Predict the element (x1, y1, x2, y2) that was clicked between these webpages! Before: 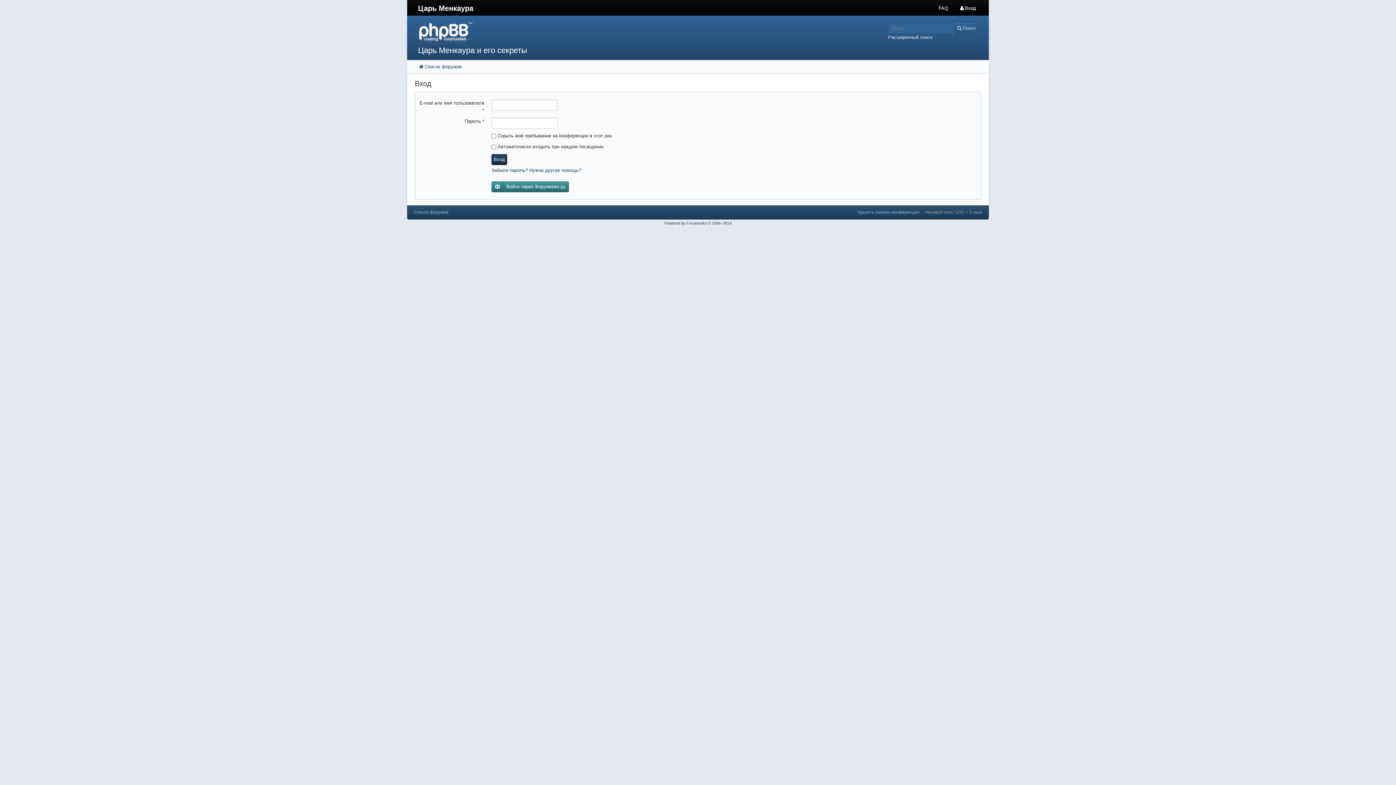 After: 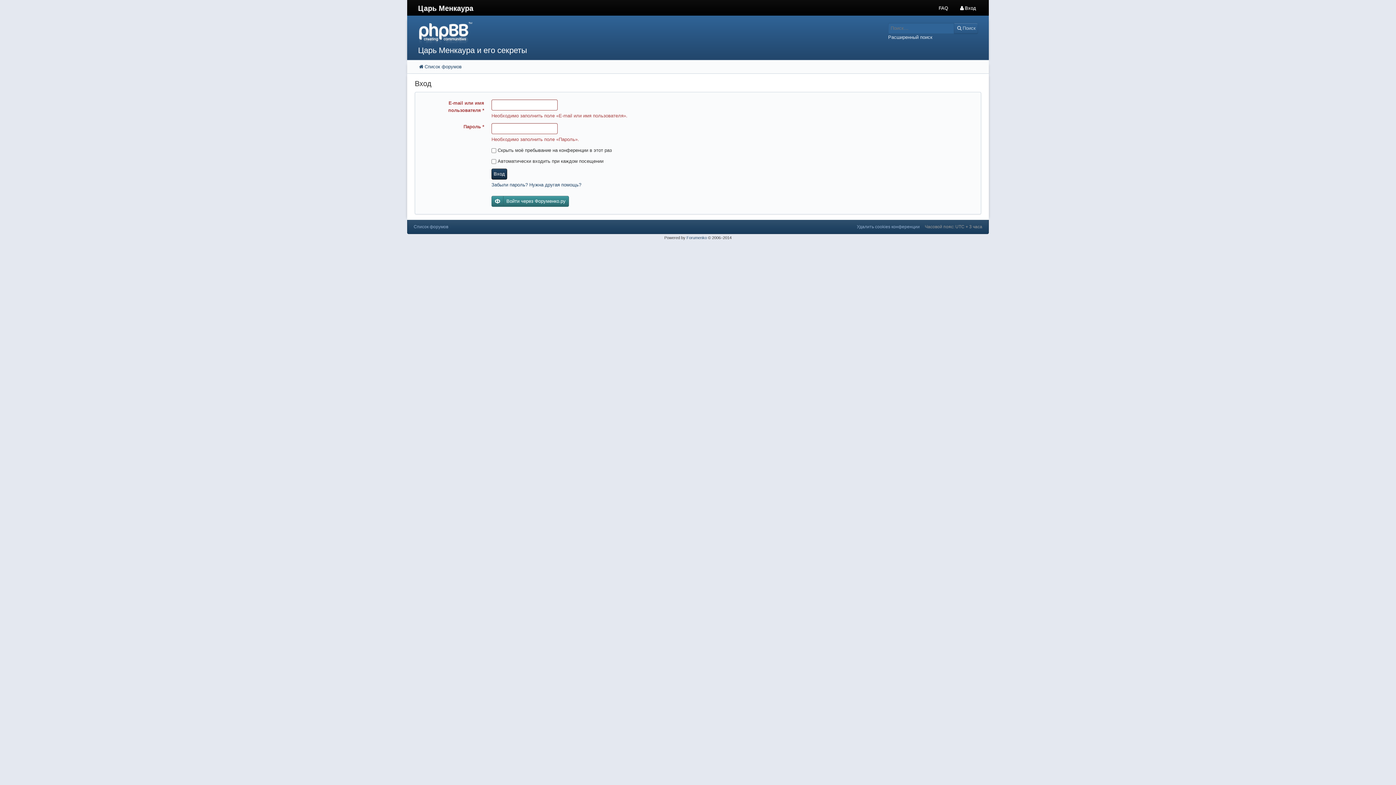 Action: label: Вход bbox: (491, 154, 507, 165)